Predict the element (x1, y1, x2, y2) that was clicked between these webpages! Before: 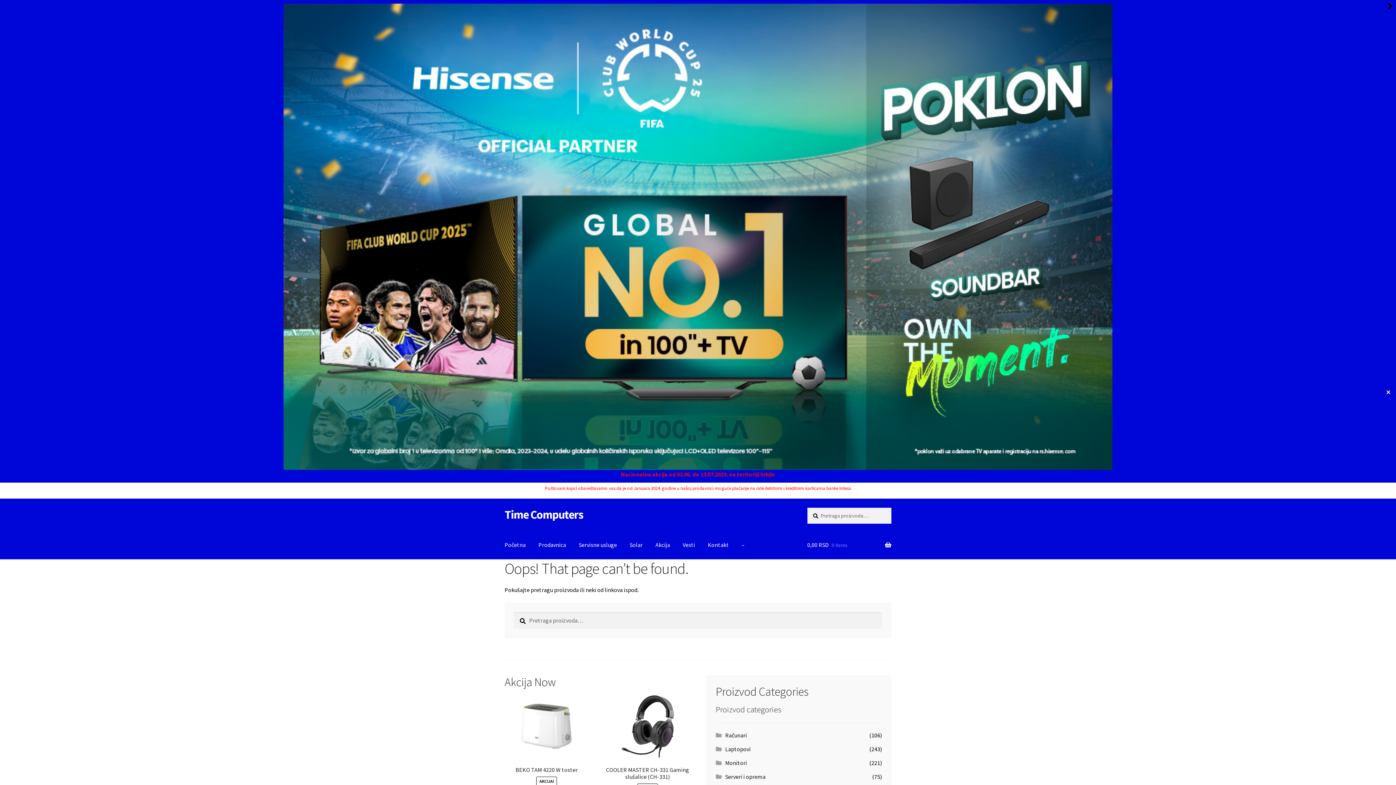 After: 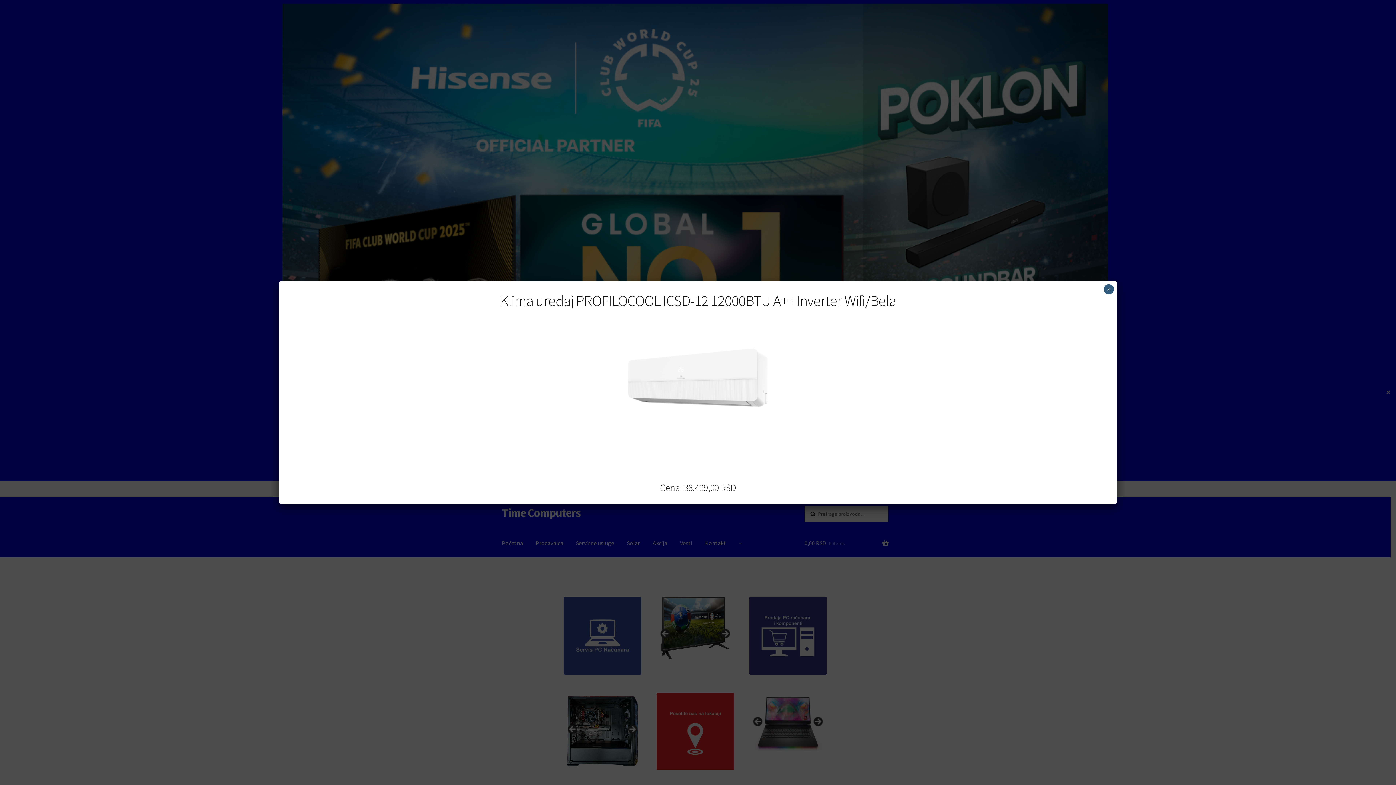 Action: bbox: (498, 531, 531, 559) label: Početna